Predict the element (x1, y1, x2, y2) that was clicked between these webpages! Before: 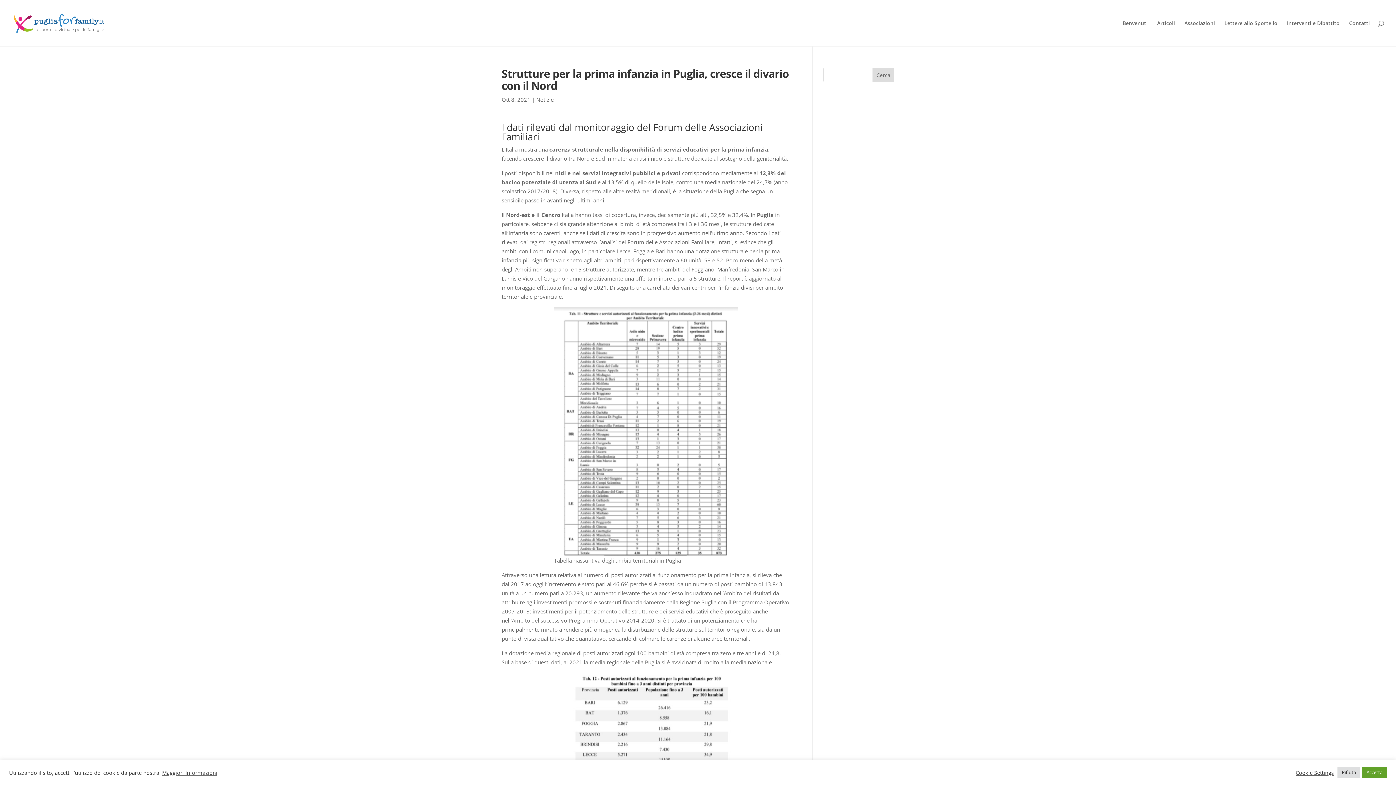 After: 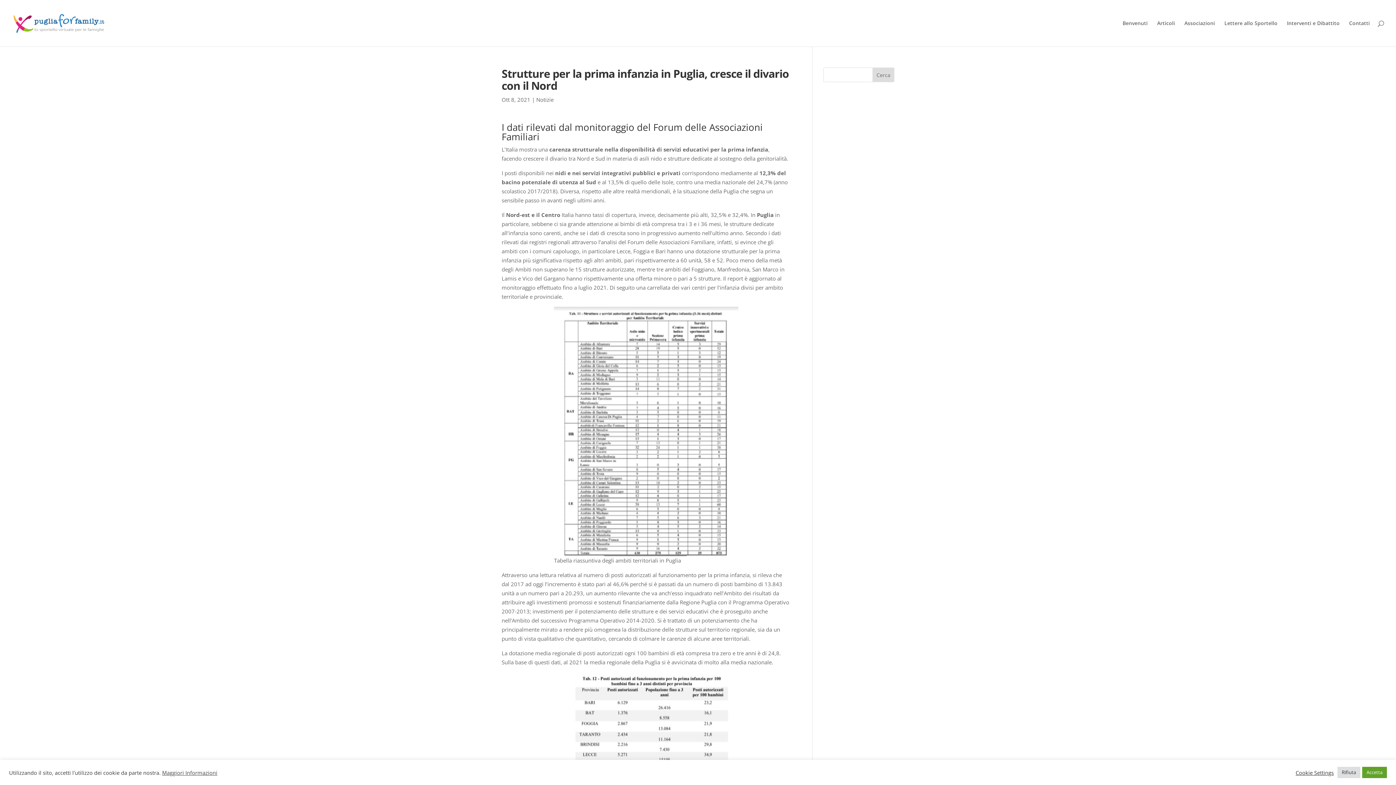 Action: bbox: (162, 769, 217, 776) label: Maggiori Informazioni